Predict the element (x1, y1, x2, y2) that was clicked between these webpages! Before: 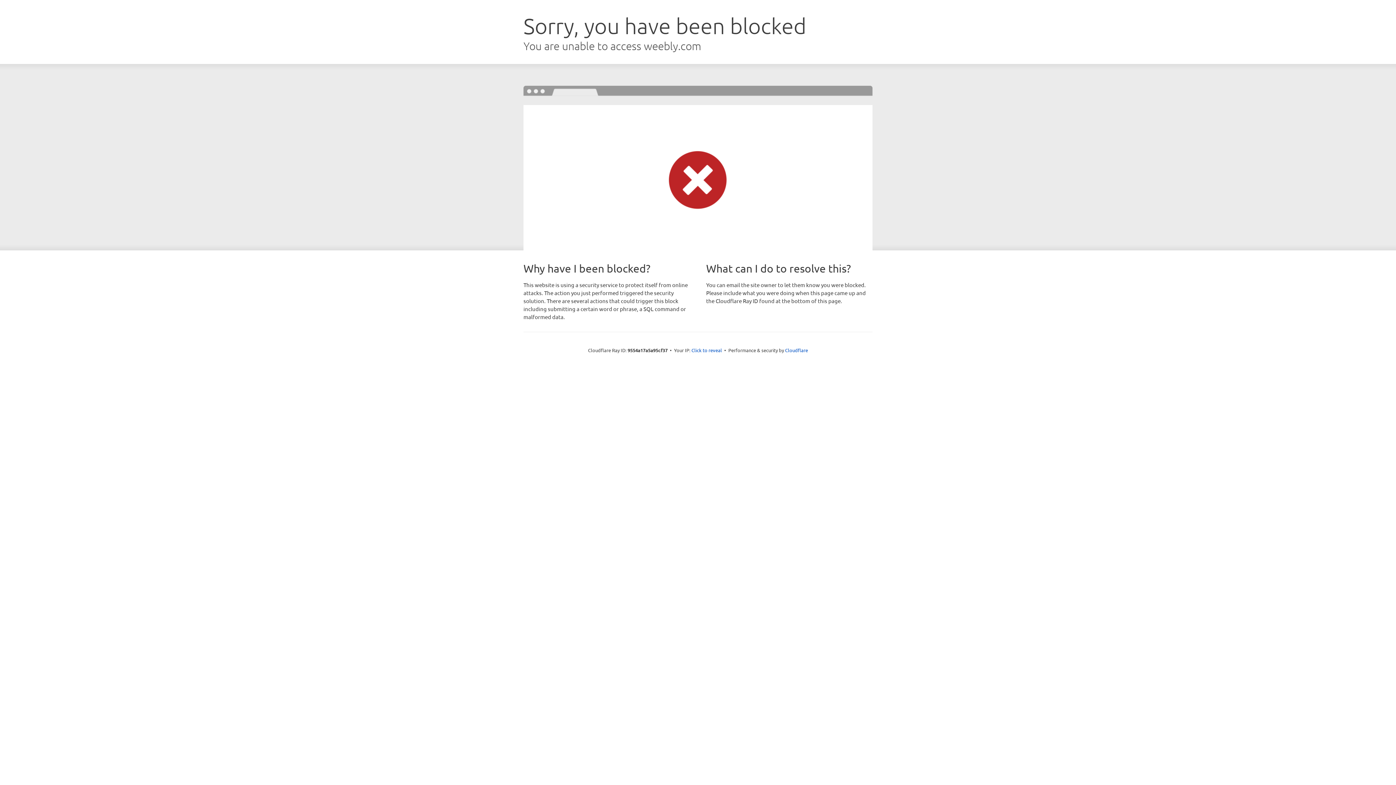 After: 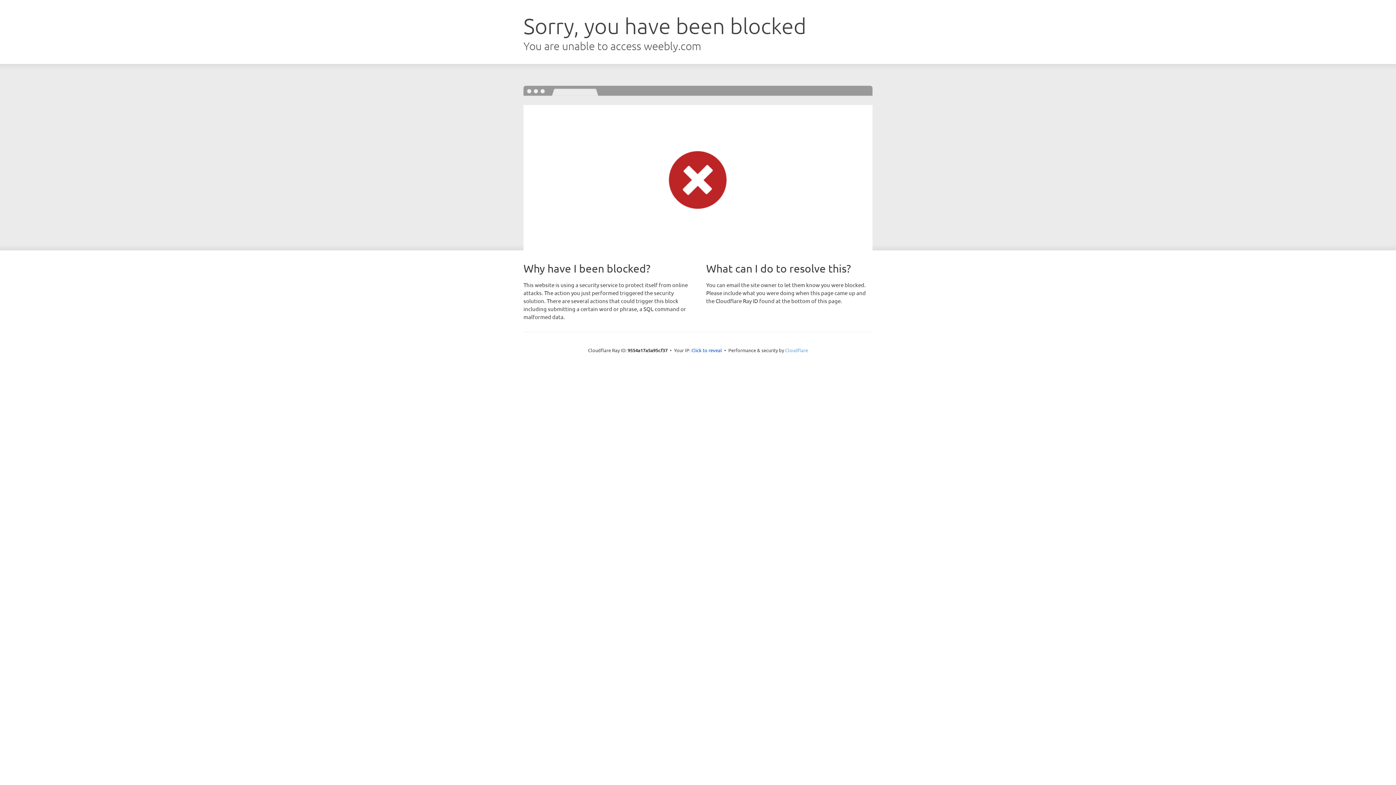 Action: label: Cloudflare bbox: (785, 347, 808, 353)